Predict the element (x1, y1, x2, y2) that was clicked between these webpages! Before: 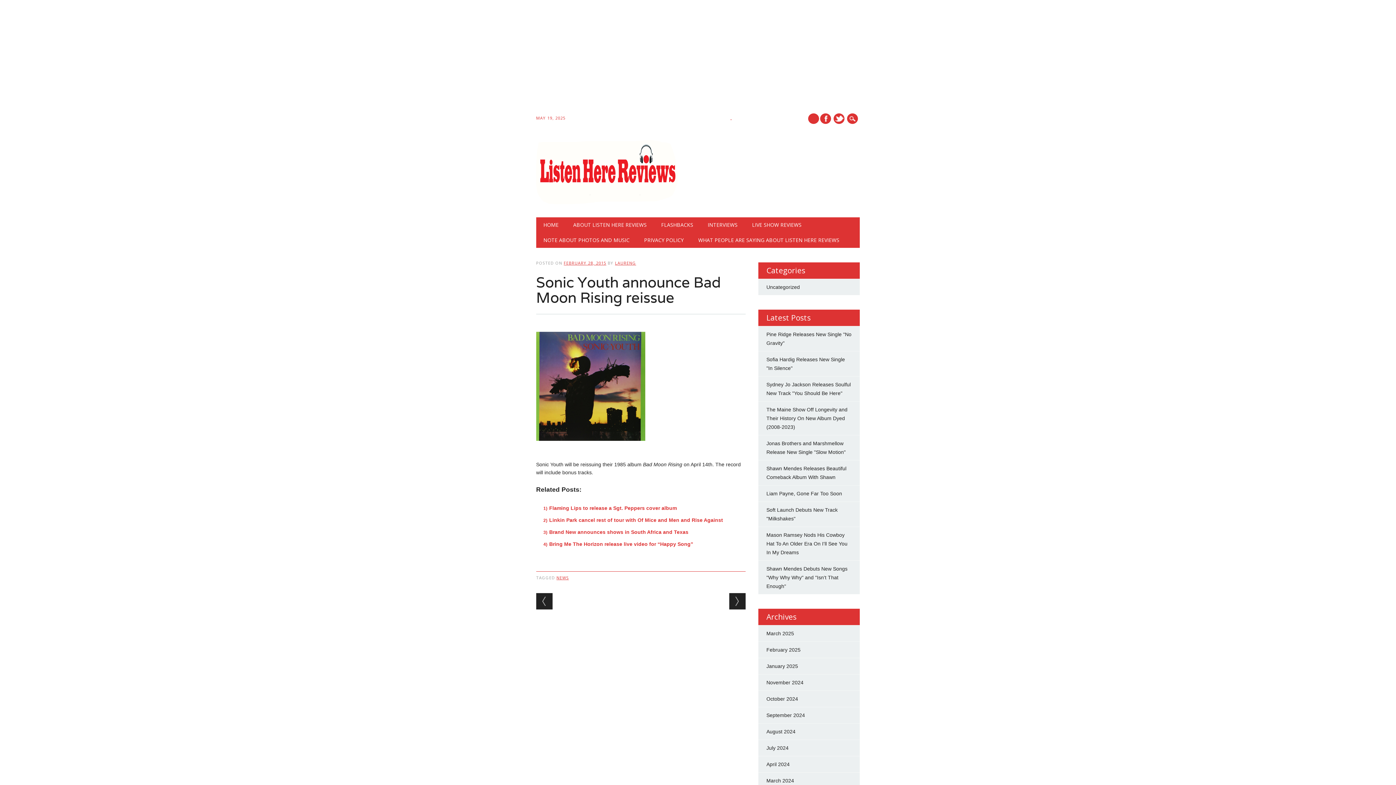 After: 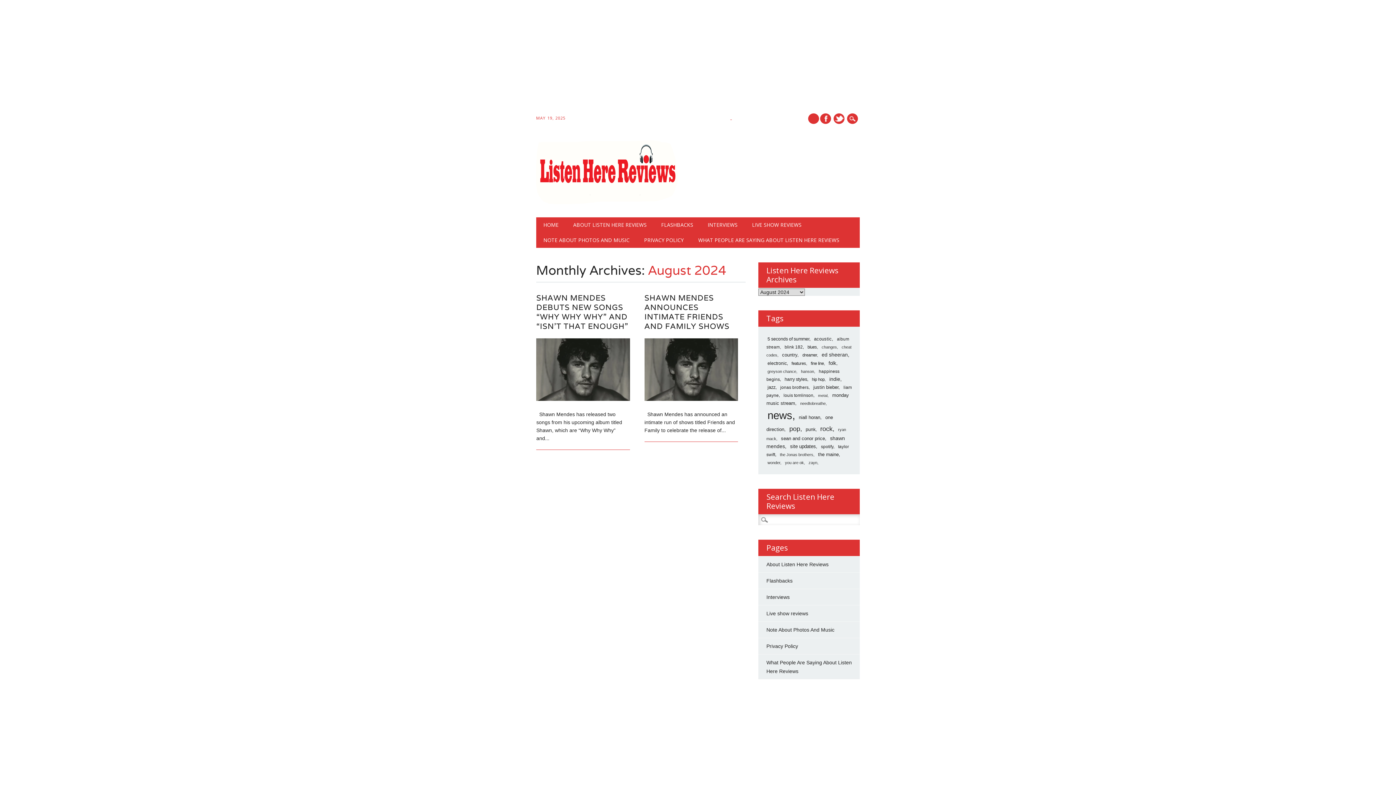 Action: bbox: (766, 729, 795, 734) label: August 2024